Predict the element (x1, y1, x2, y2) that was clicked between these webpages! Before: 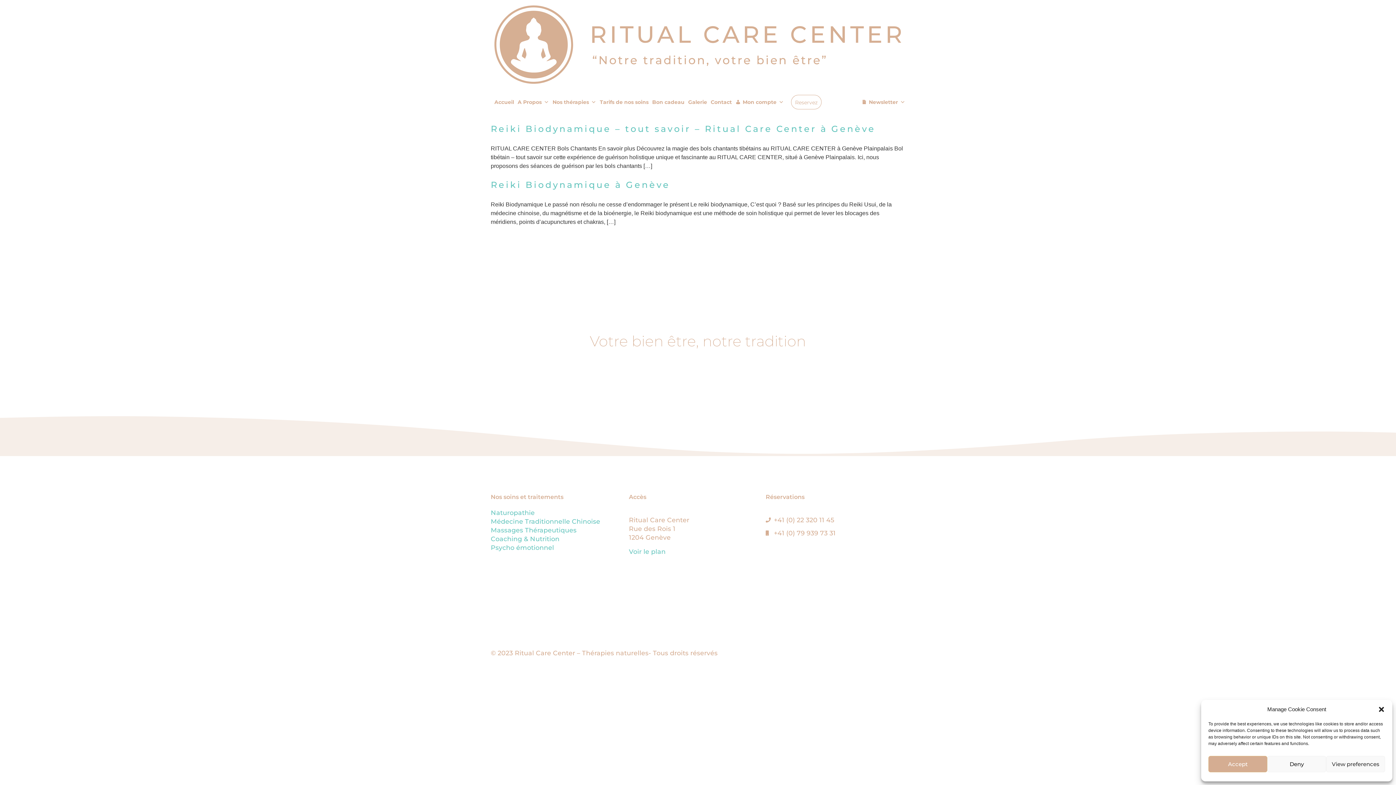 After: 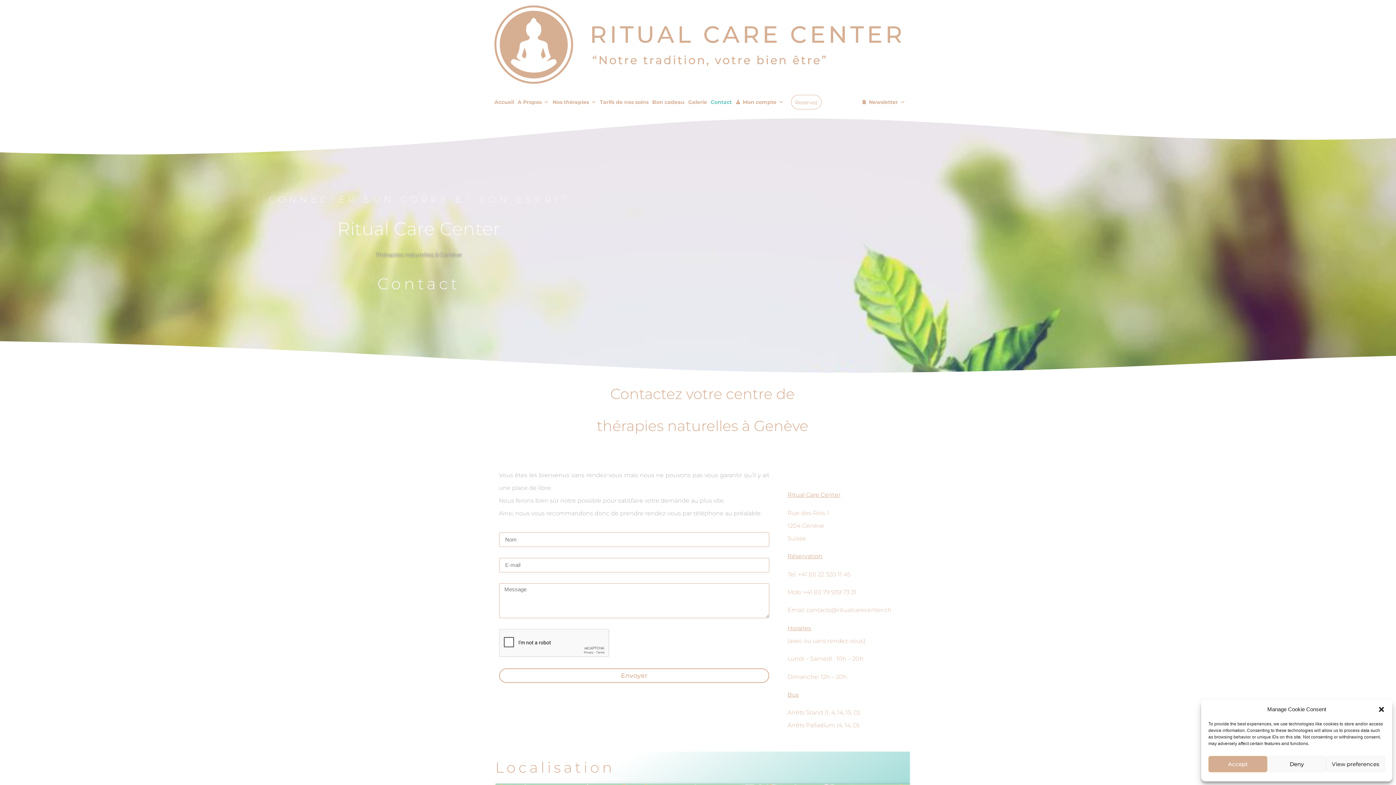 Action: bbox: (629, 547, 665, 555) label: Voir le plan